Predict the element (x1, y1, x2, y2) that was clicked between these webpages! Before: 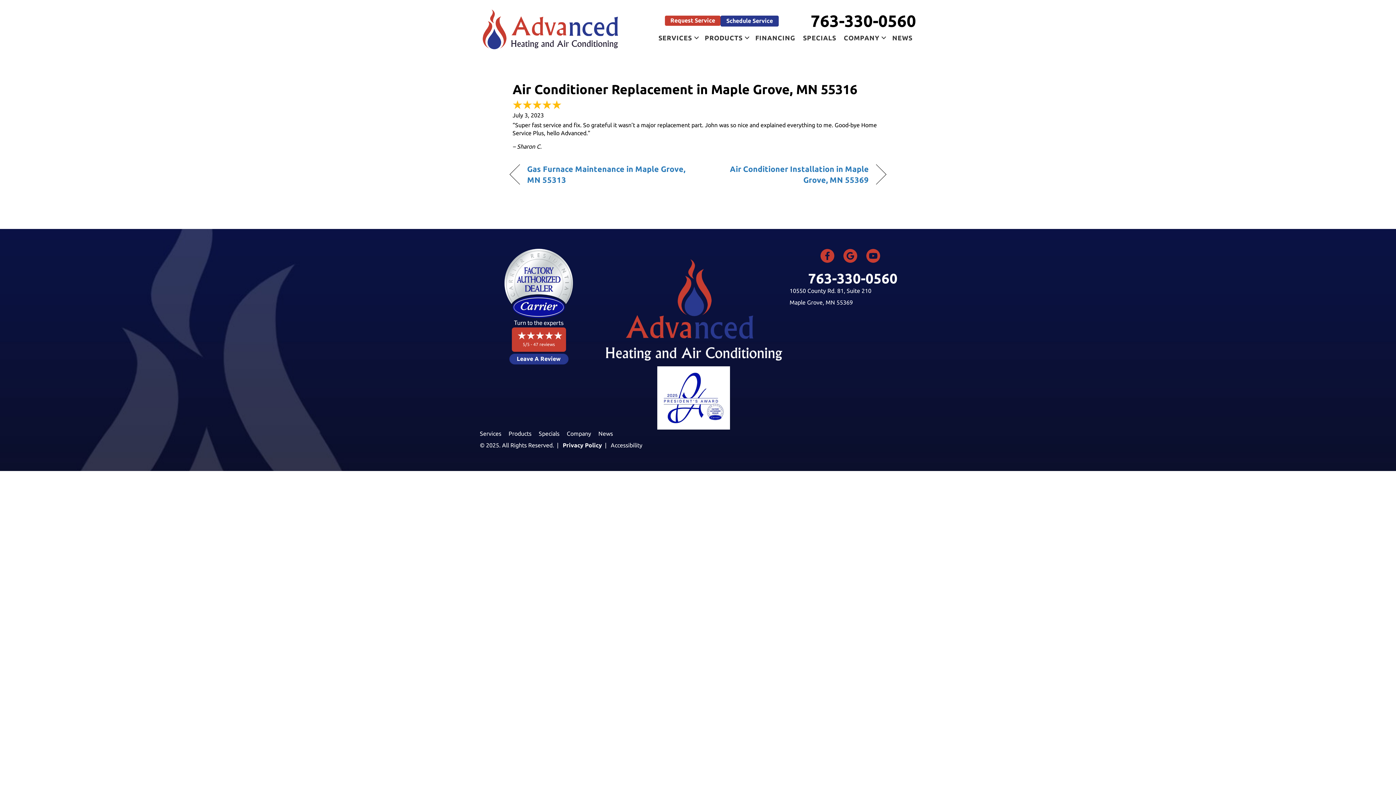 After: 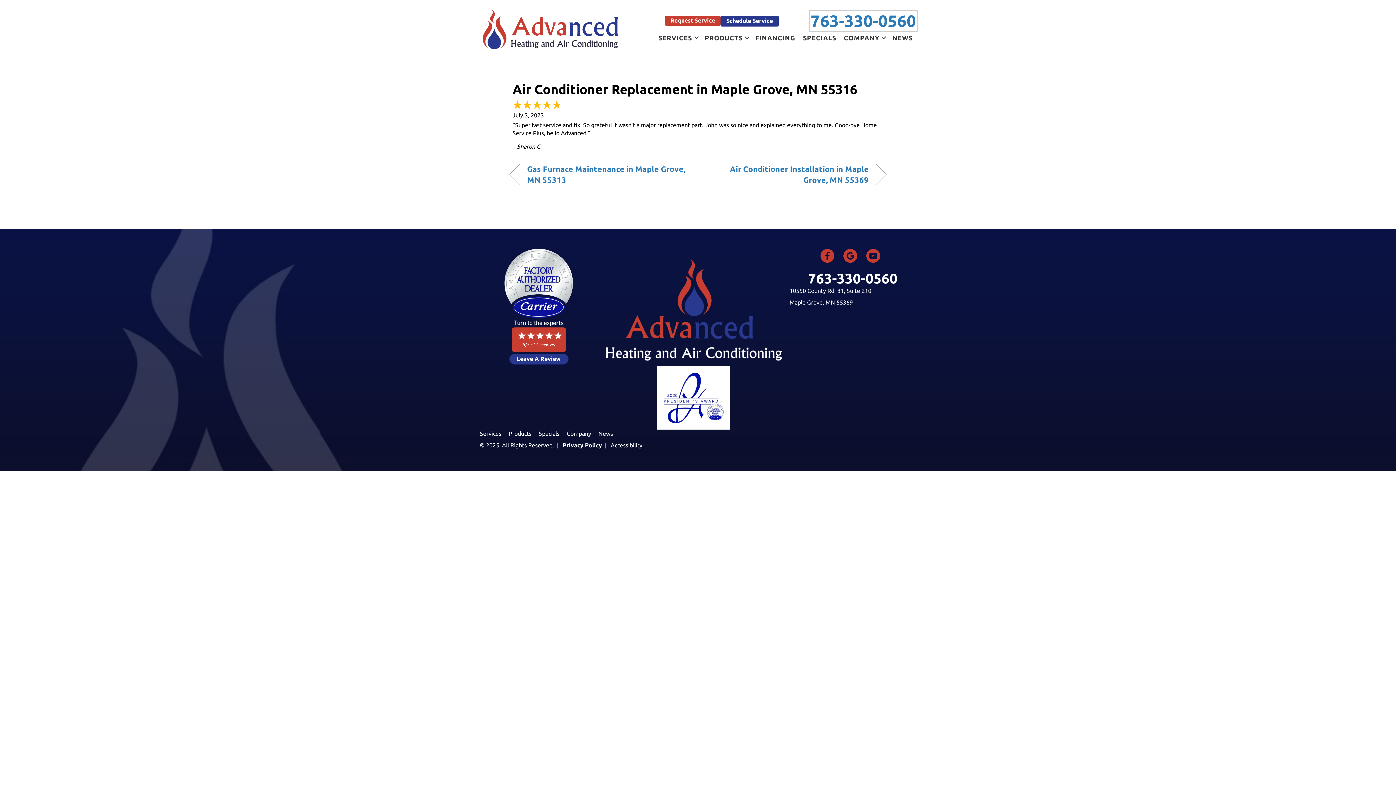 Action: label: 763-330-0560 bbox: (810, 11, 916, 30)